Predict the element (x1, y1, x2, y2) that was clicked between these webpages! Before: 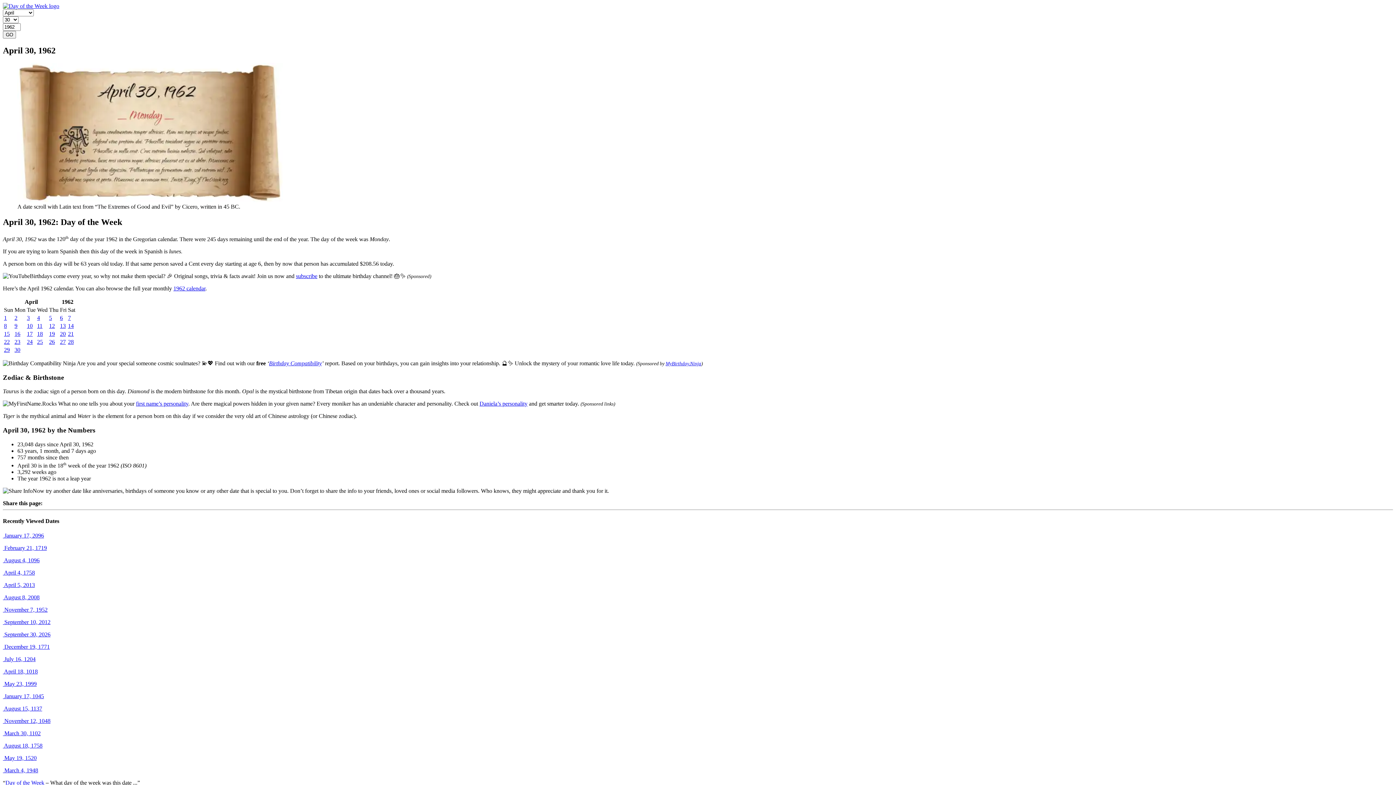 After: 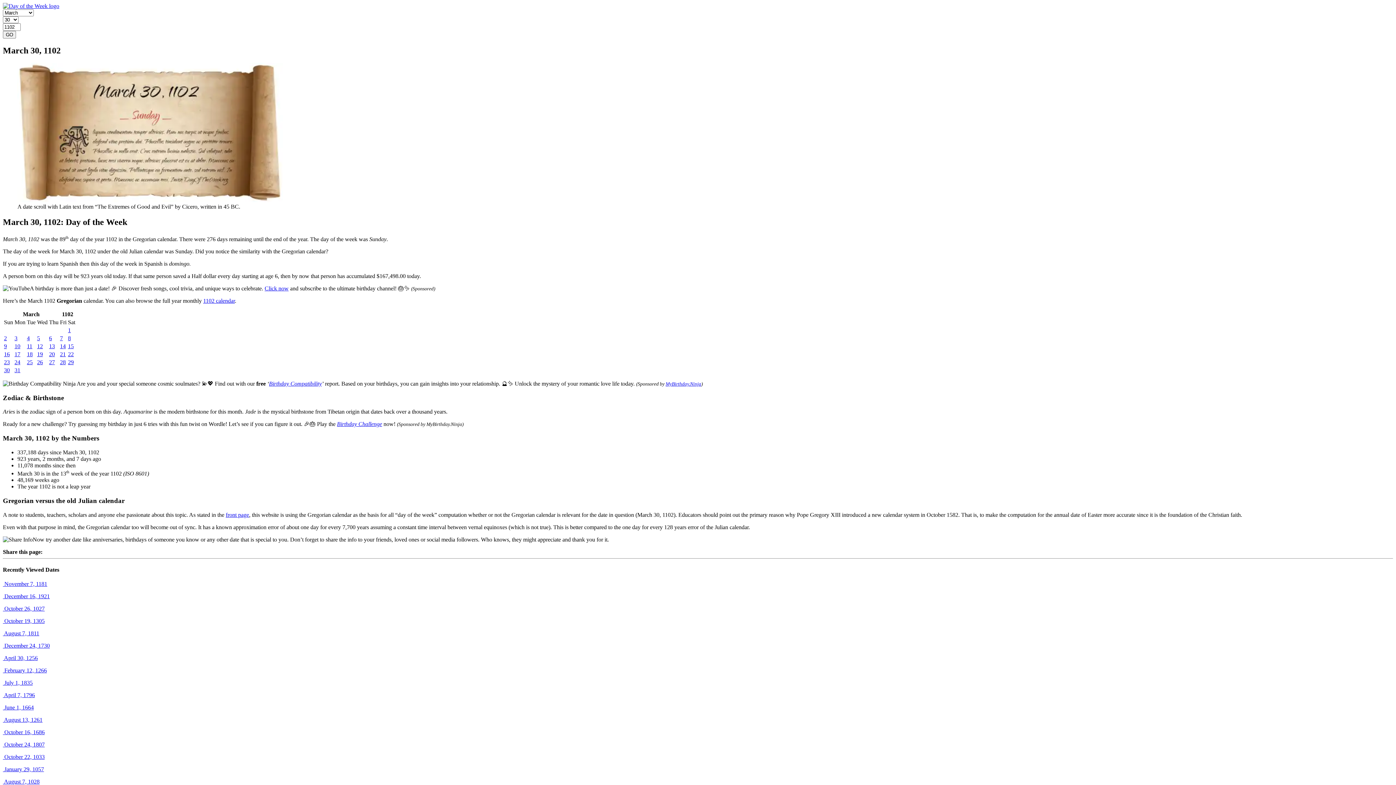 Action: bbox: (2, 730, 40, 736) label:  March 30, 1102